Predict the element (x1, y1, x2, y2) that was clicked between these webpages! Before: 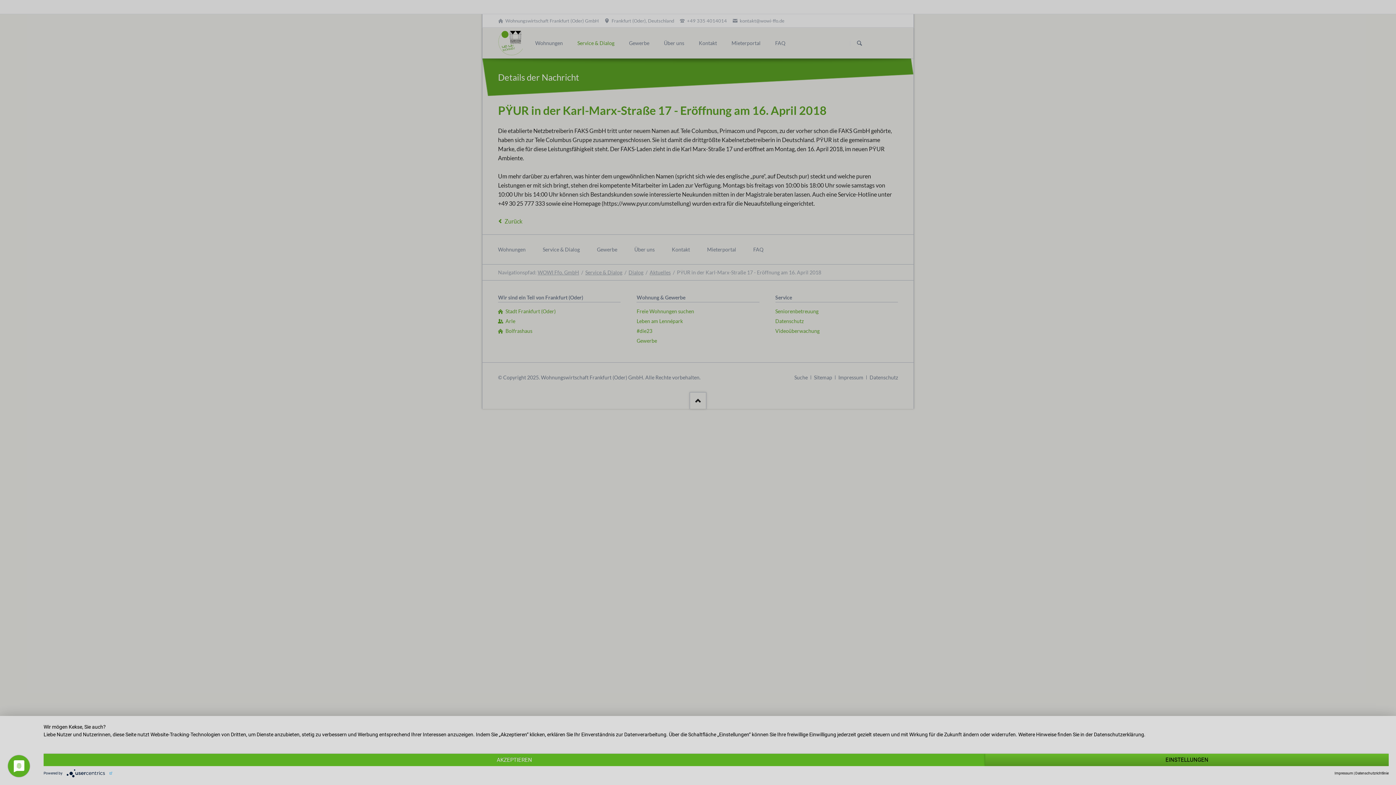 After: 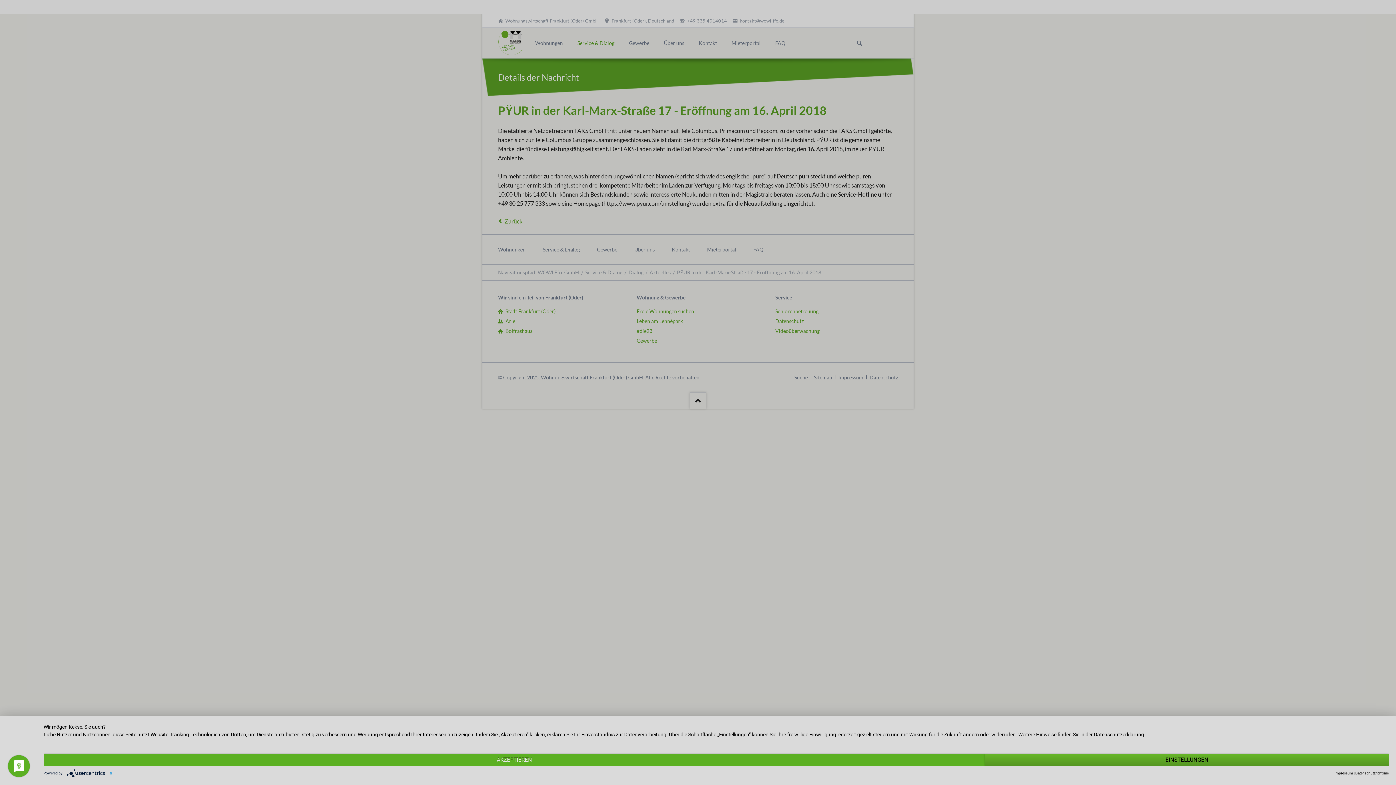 Action: label:   bbox: (66, 771, 112, 775)